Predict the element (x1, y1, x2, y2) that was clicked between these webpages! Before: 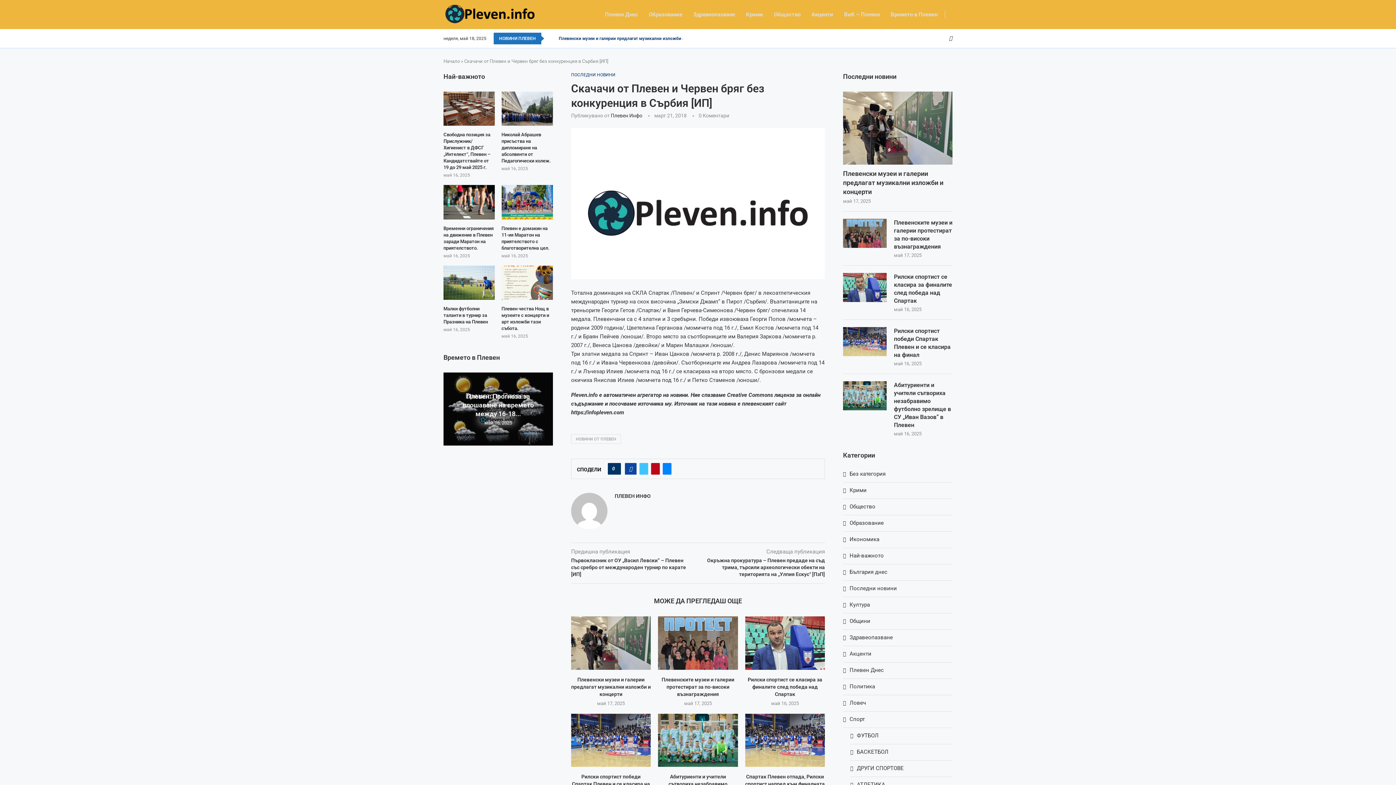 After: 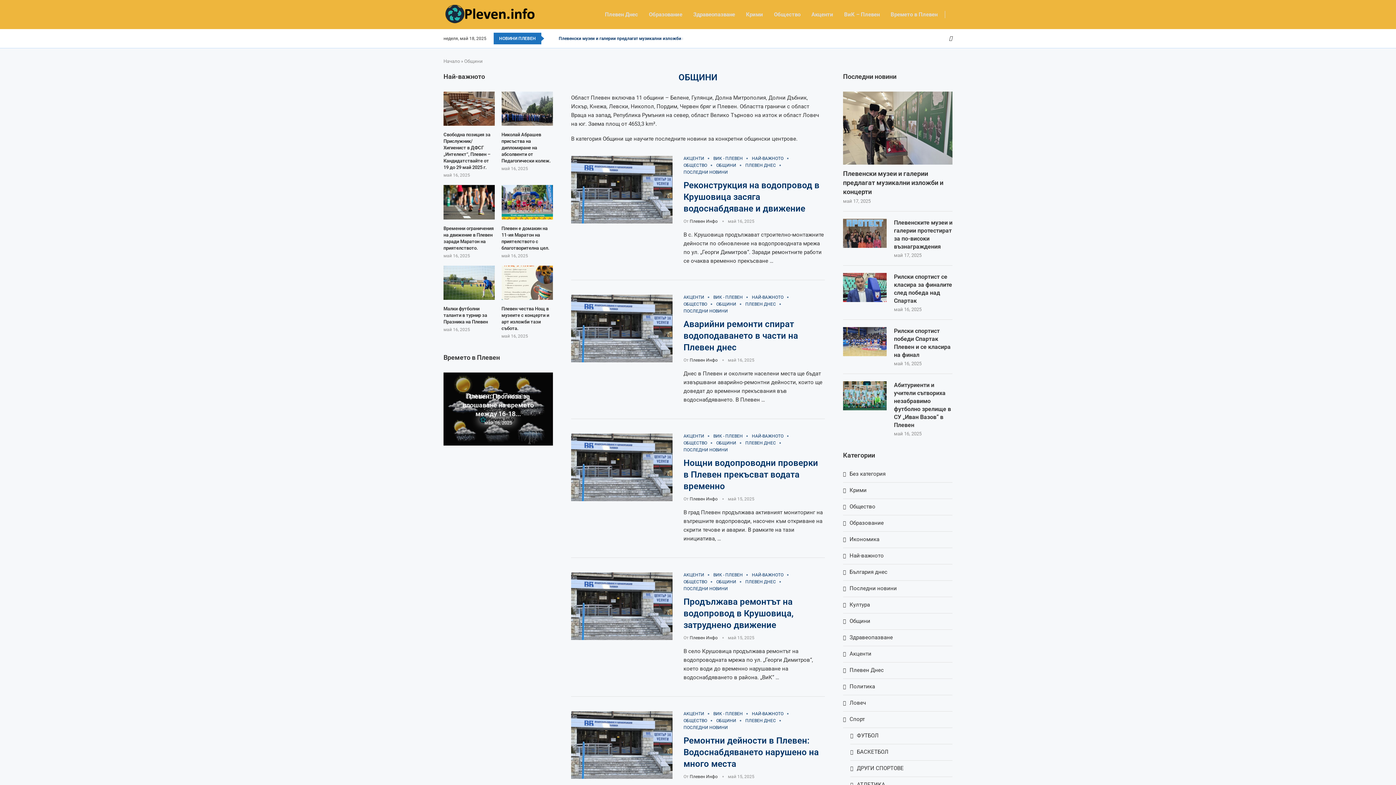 Action: bbox: (843, 617, 952, 625) label: Общини